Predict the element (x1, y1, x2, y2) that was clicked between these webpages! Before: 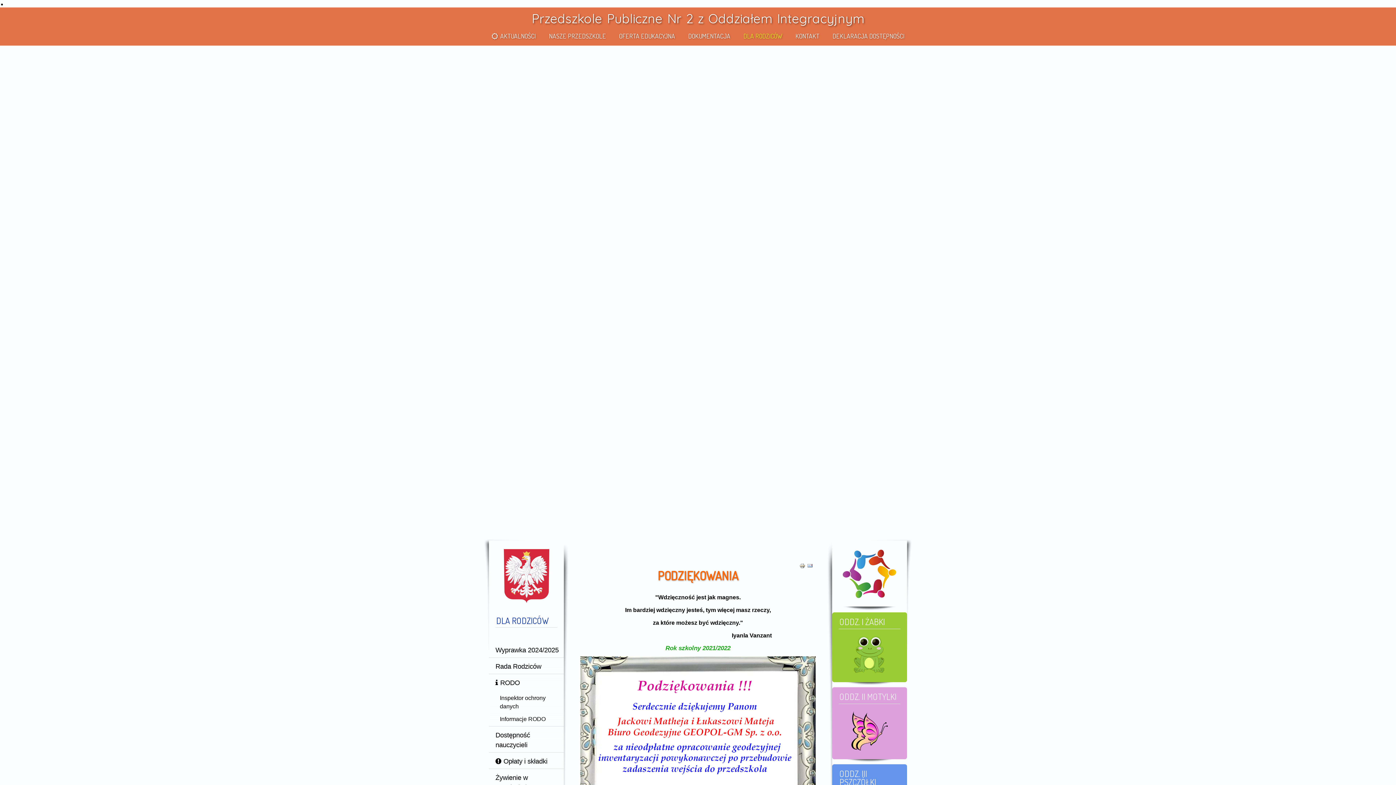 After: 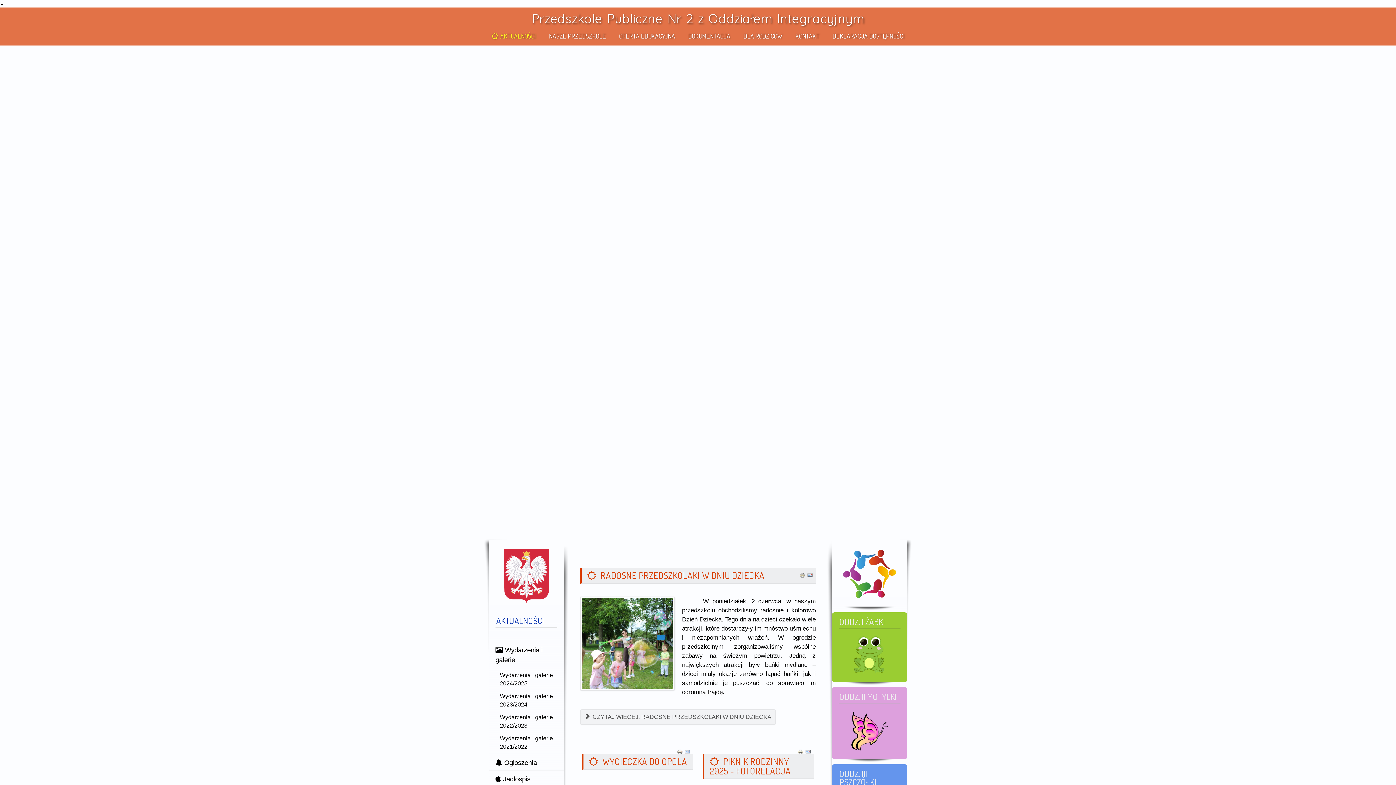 Action: label: AKTUALNOŚCI bbox: (485, 26, 542, 45)